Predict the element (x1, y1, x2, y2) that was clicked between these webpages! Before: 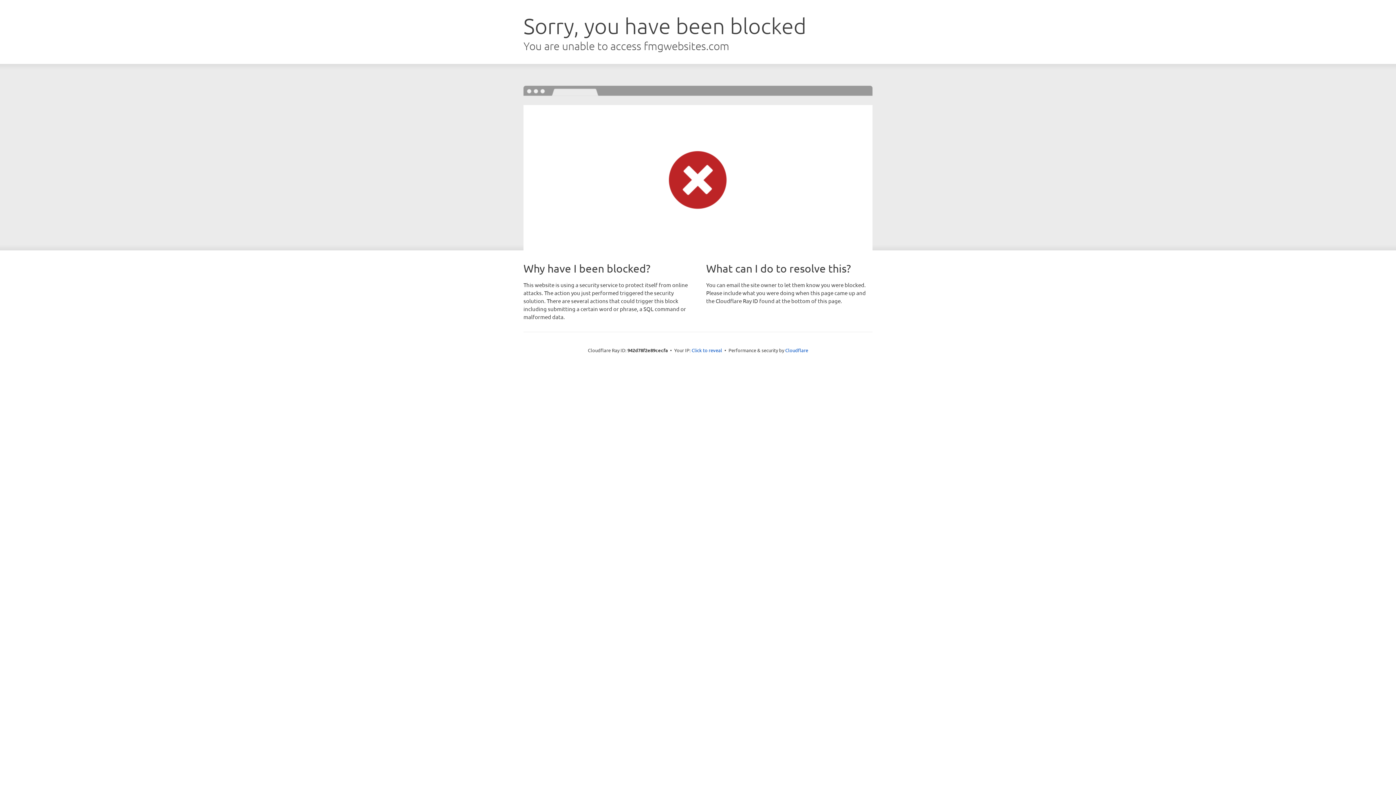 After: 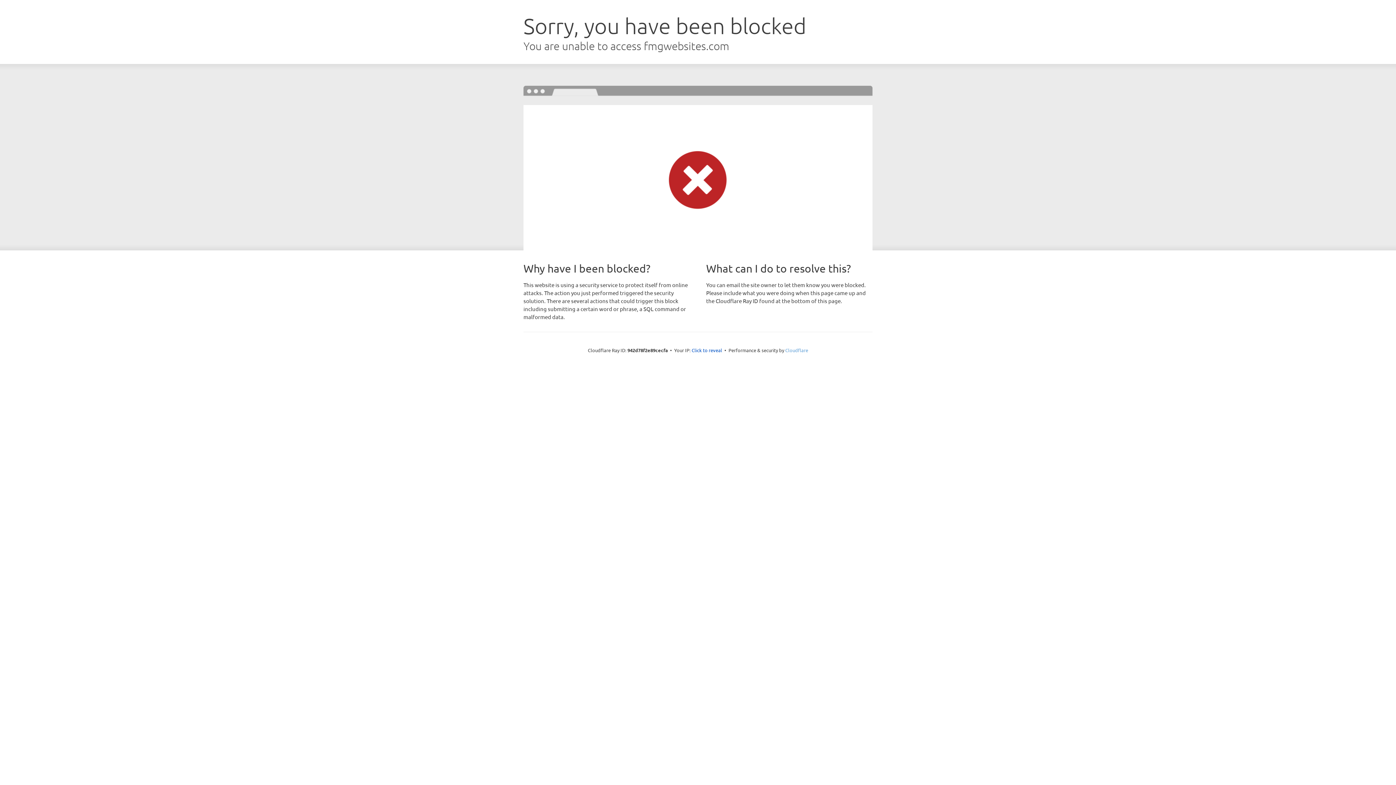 Action: label: Cloudflare bbox: (785, 347, 808, 353)